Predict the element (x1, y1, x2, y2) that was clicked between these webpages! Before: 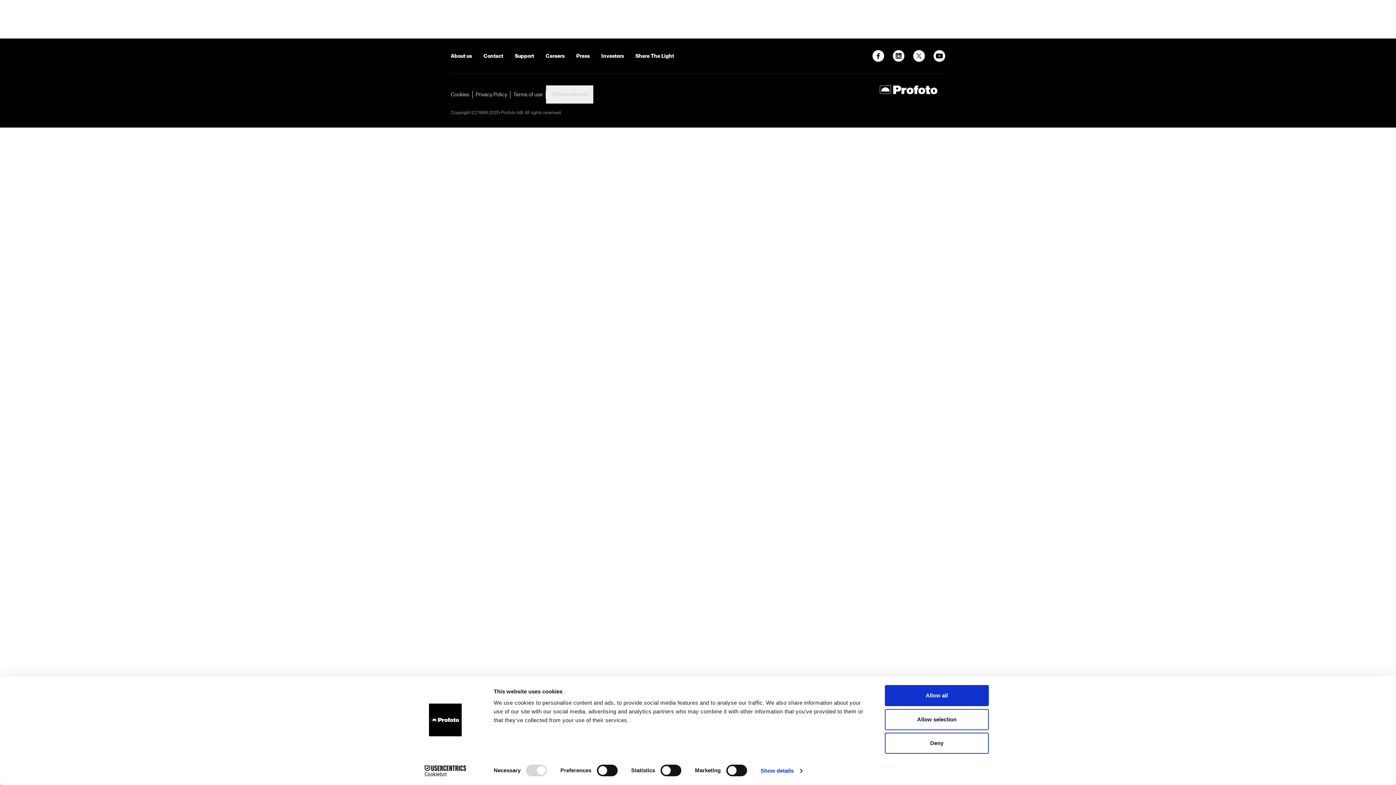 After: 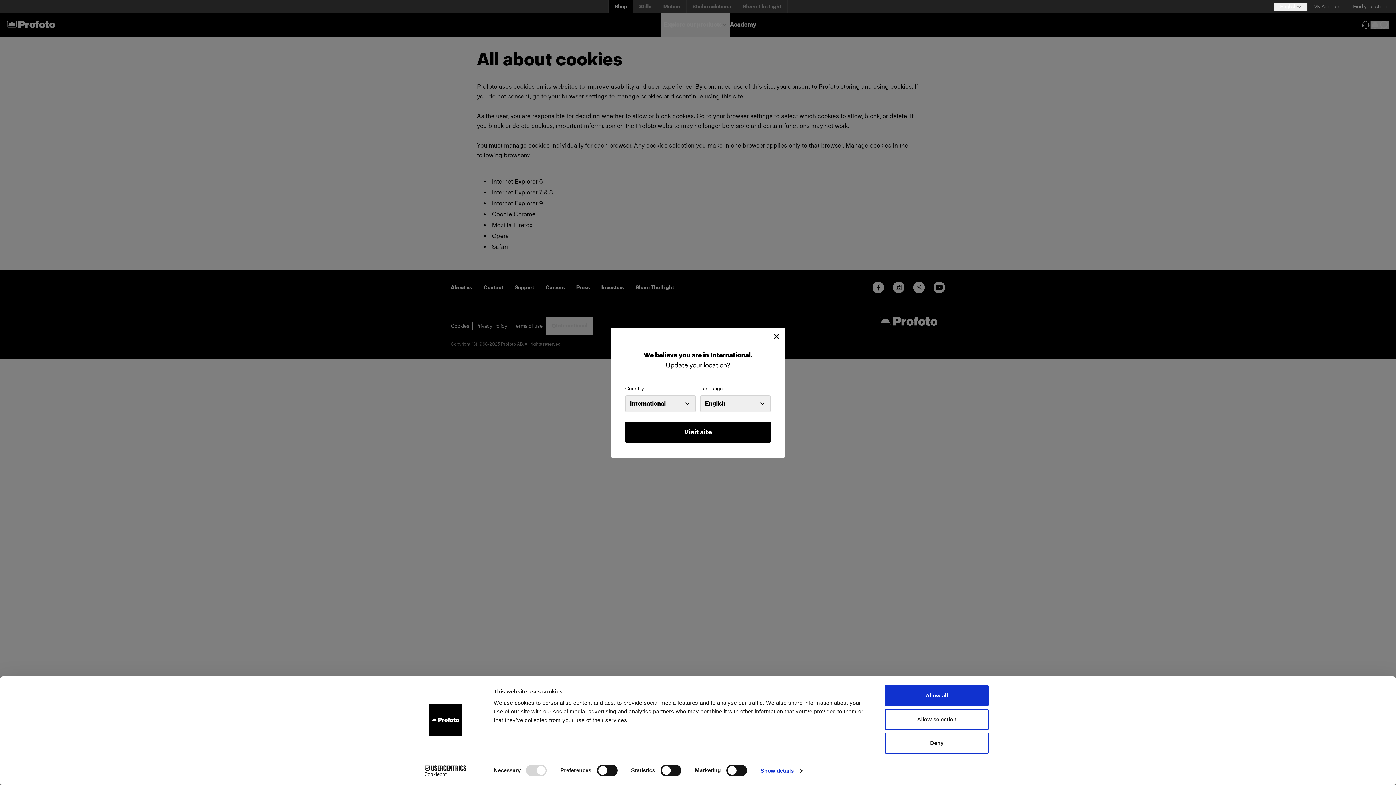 Action: bbox: (450, 91, 469, 97) label: Cookies